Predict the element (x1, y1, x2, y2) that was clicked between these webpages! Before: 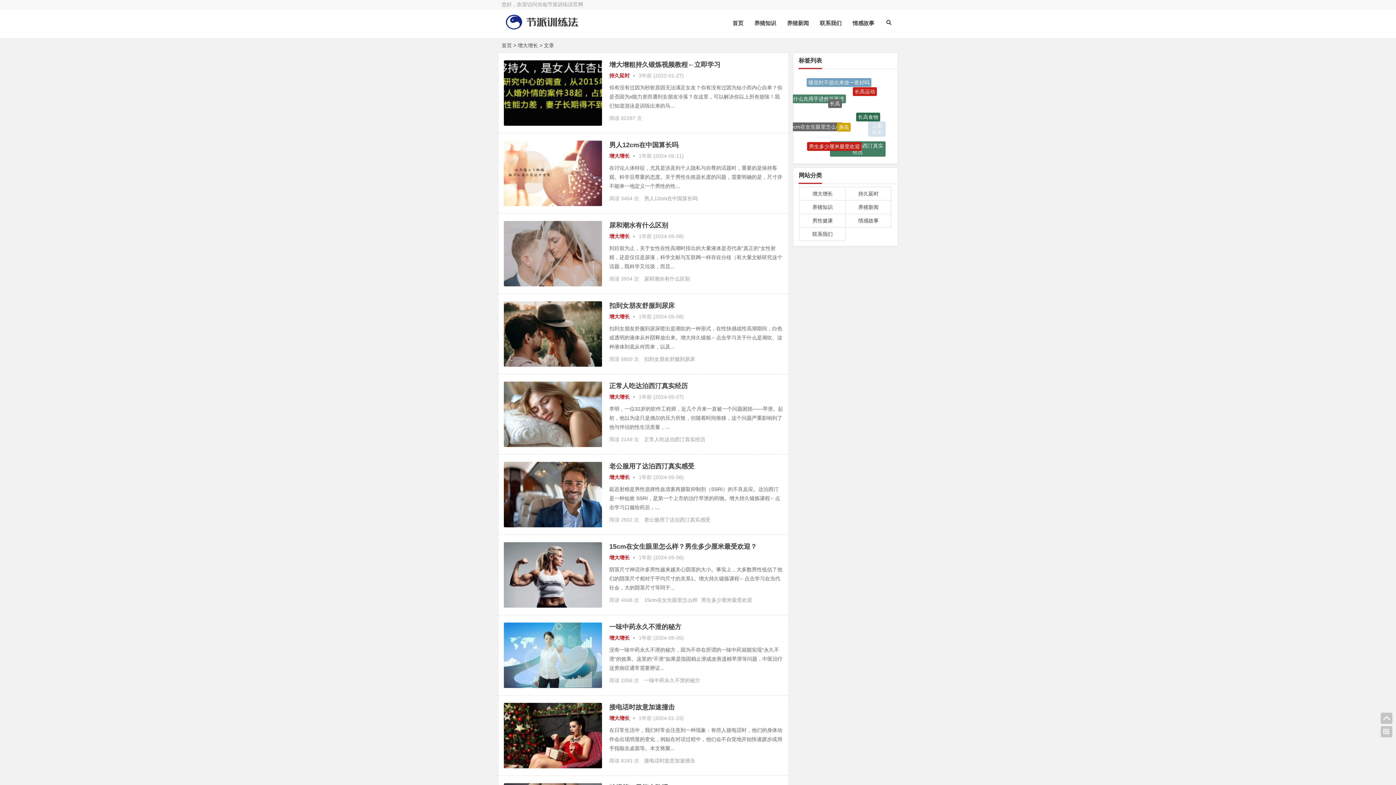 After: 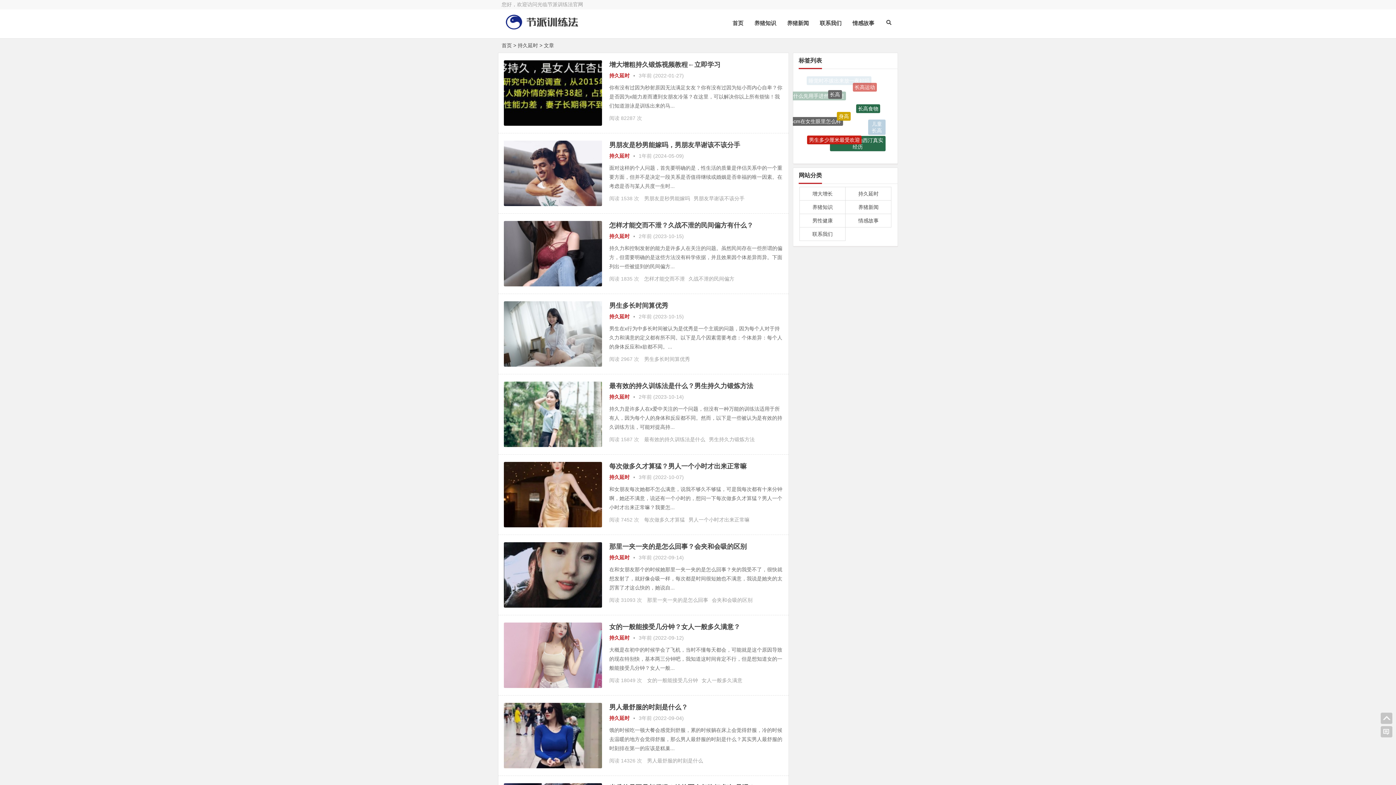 Action: label: 持久延时 bbox: (845, 186, 891, 200)